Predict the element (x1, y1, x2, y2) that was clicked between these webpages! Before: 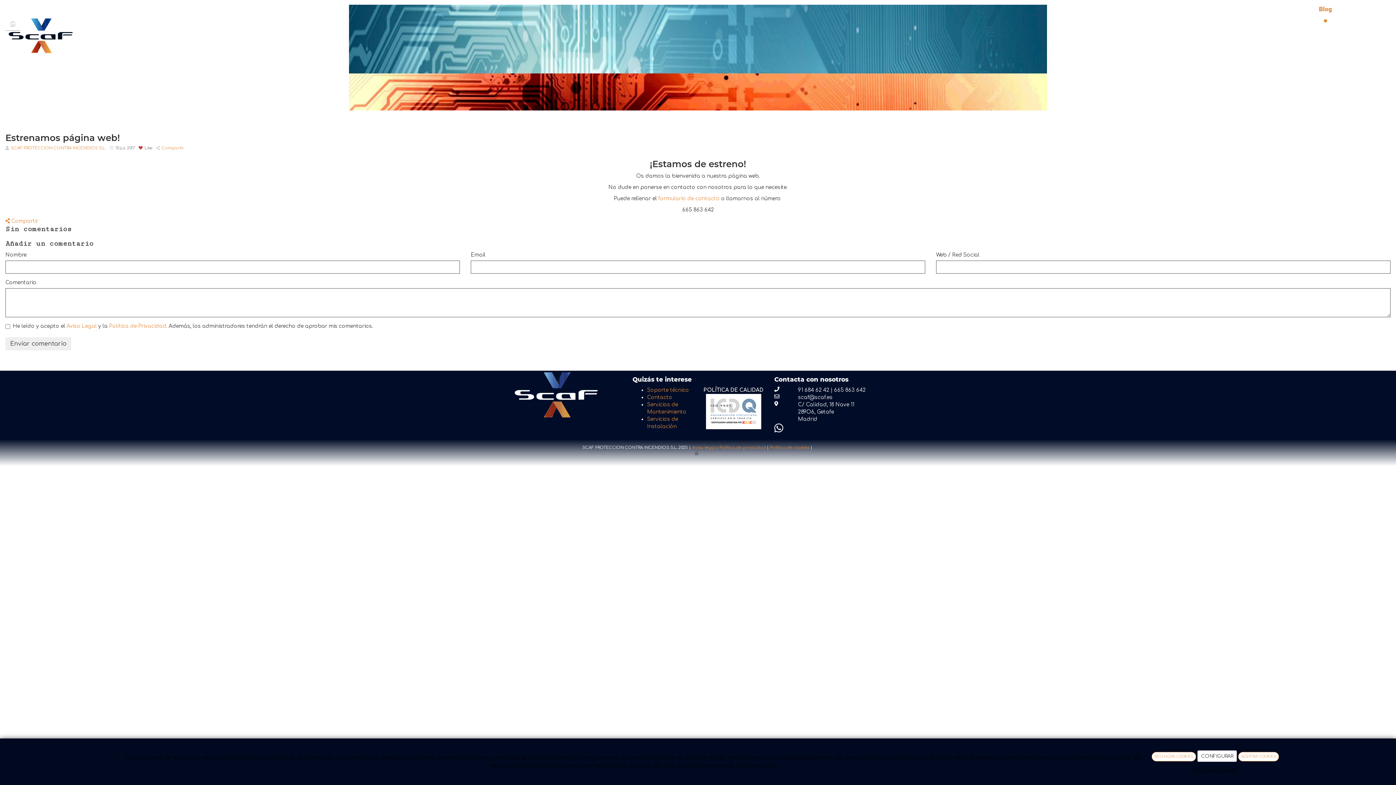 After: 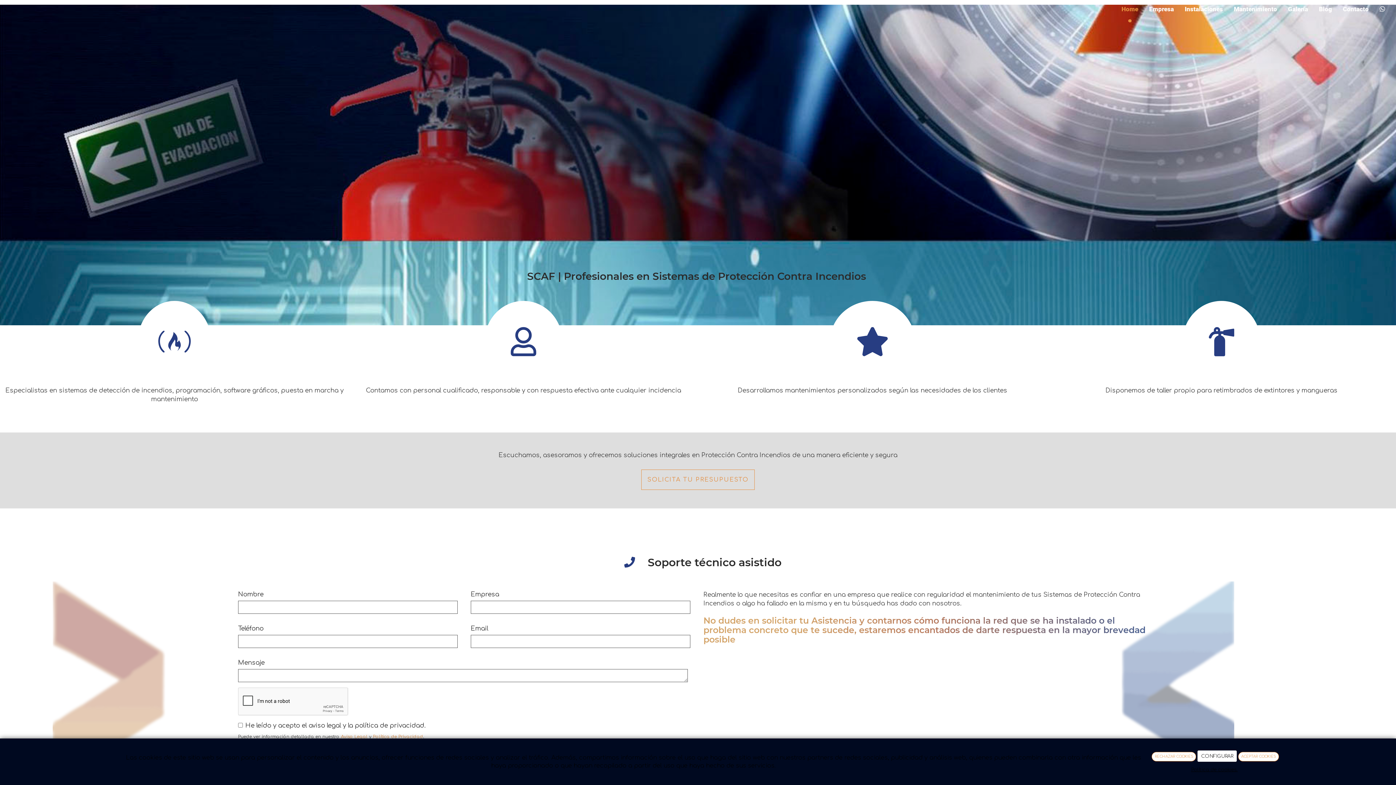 Action: label: Home bbox: (1116, 0, 1144, 18)